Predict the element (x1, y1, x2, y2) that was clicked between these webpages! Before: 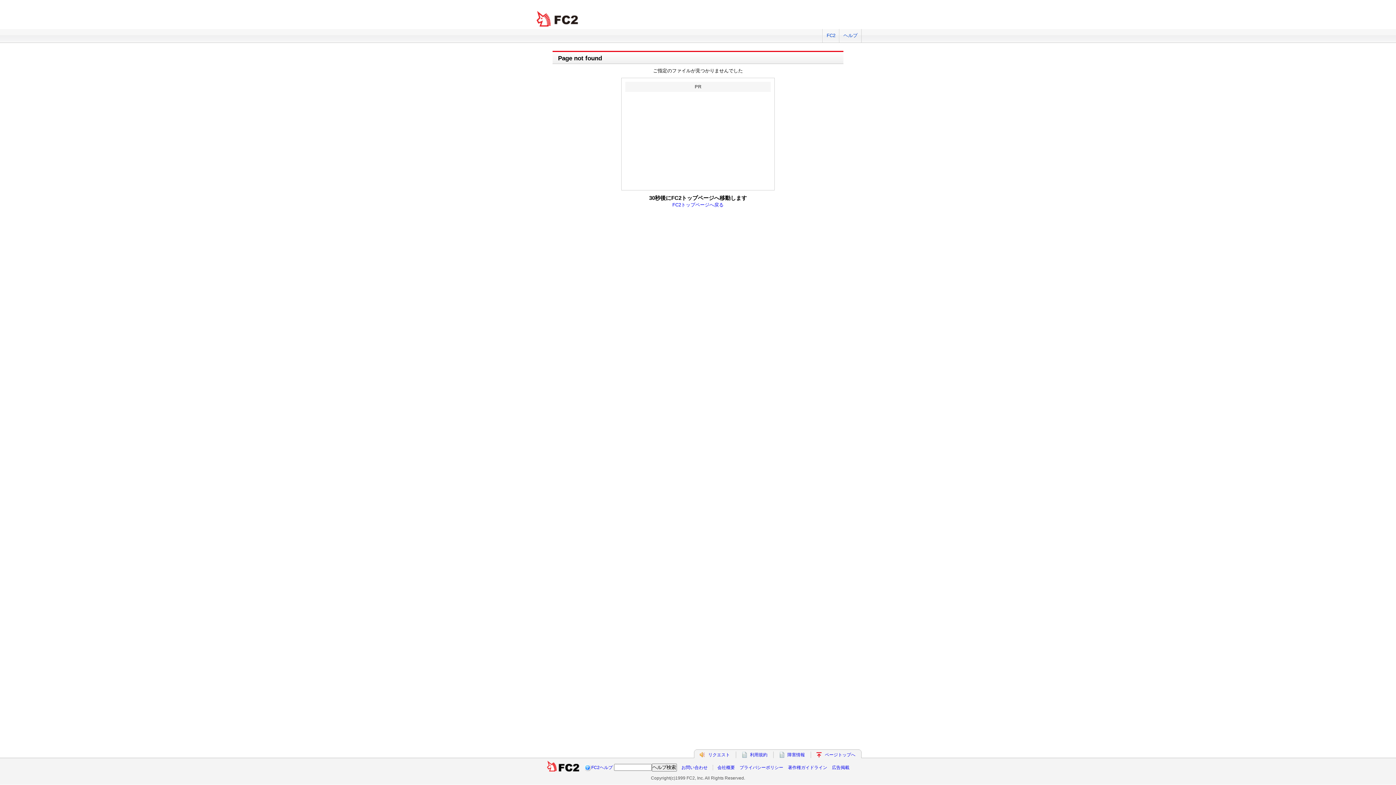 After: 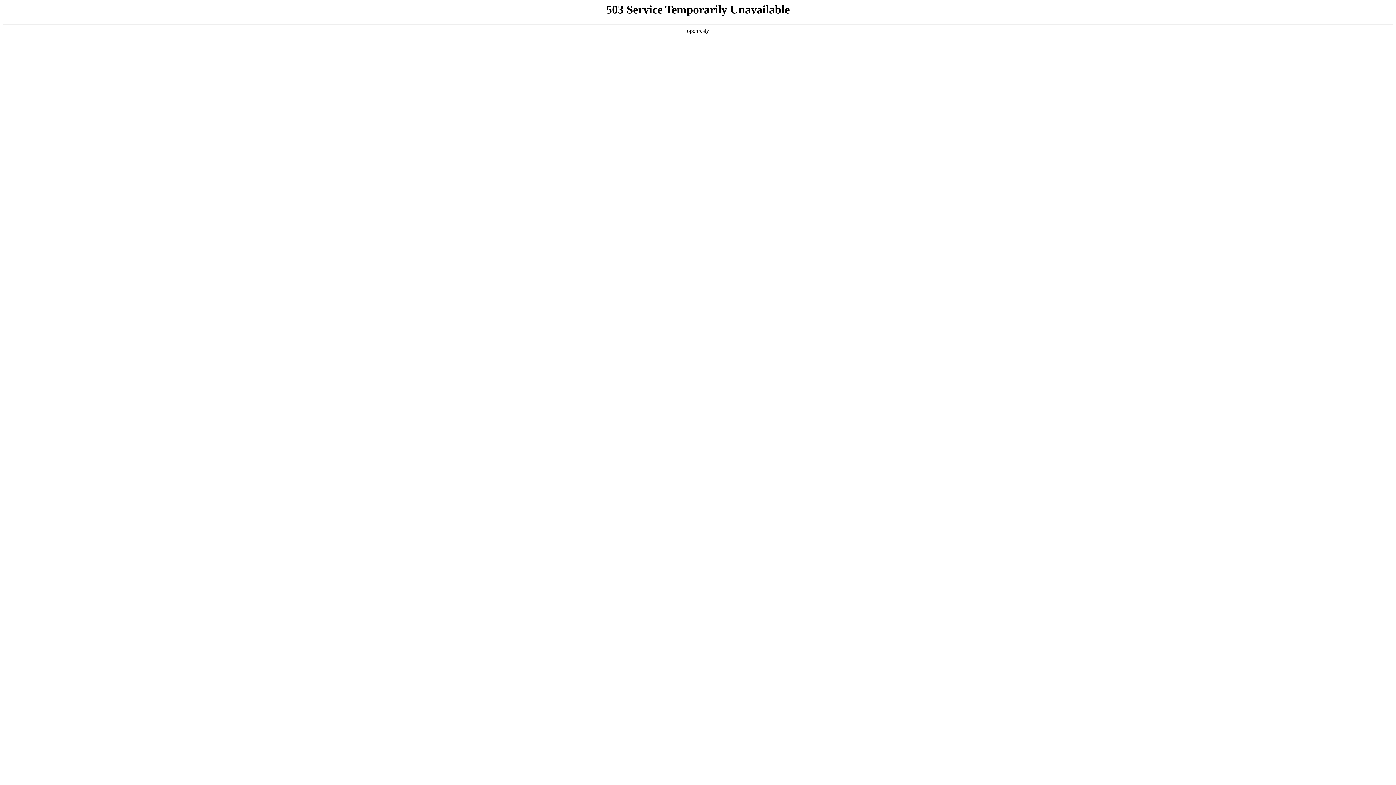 Action: label: 障害情報 bbox: (787, 752, 805, 757)